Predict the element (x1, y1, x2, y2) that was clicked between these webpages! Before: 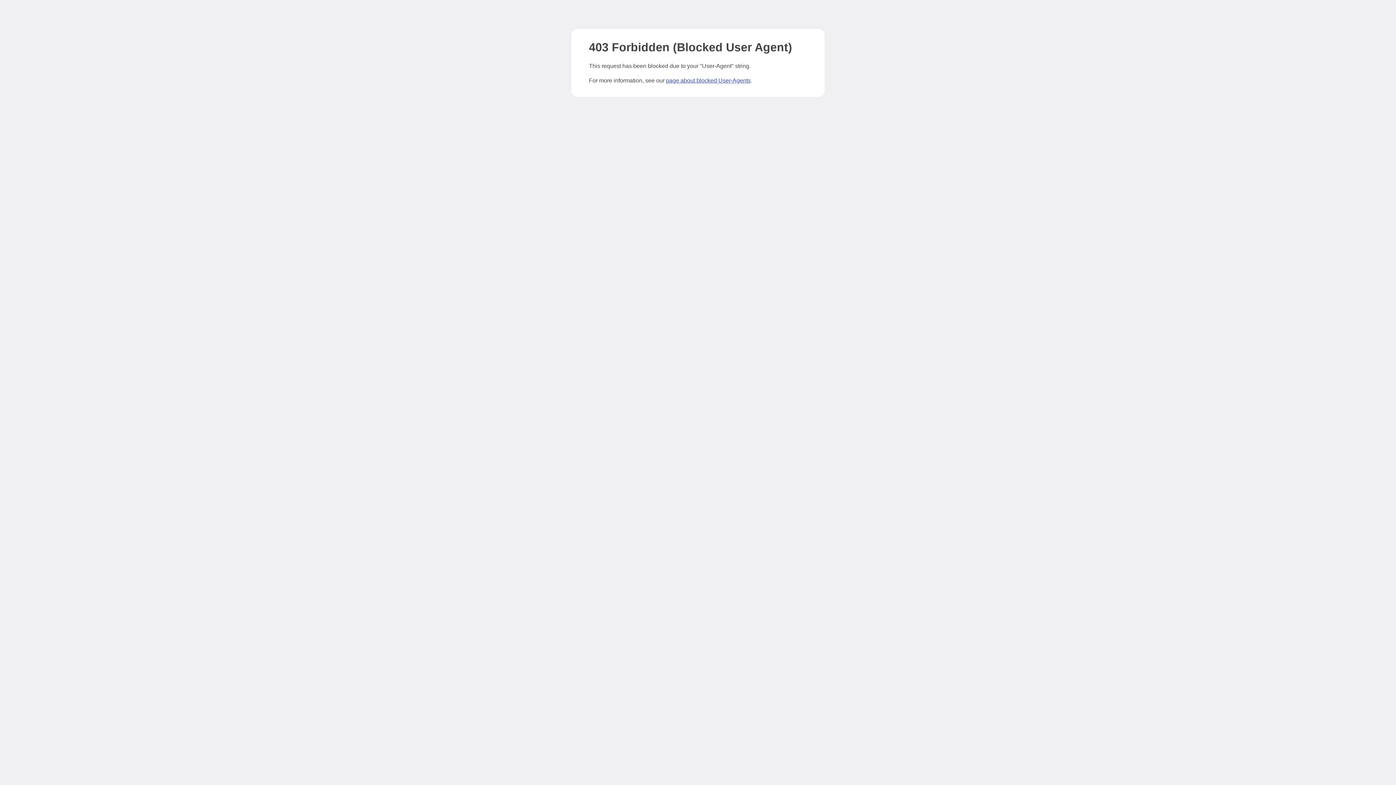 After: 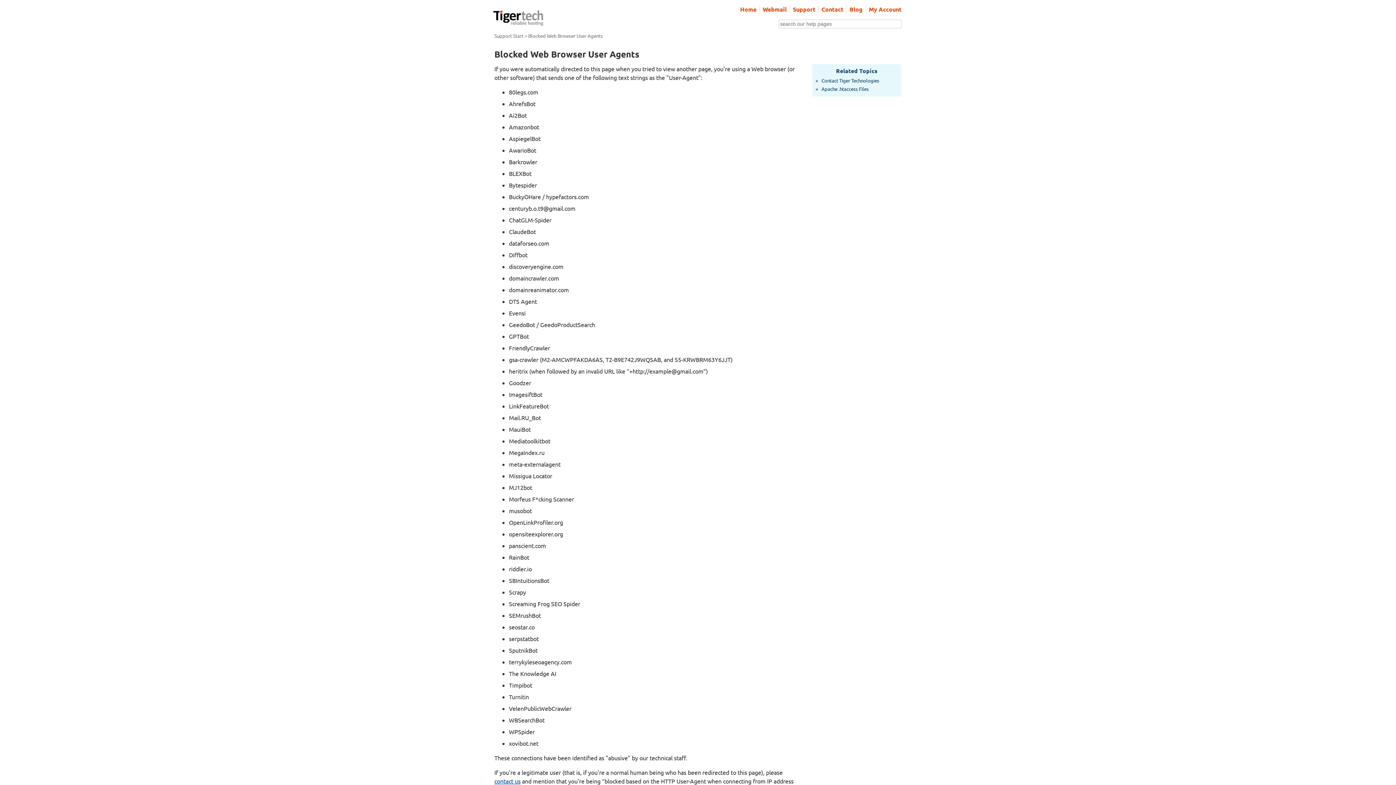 Action: bbox: (666, 77, 750, 83) label: page about blocked User-Agents